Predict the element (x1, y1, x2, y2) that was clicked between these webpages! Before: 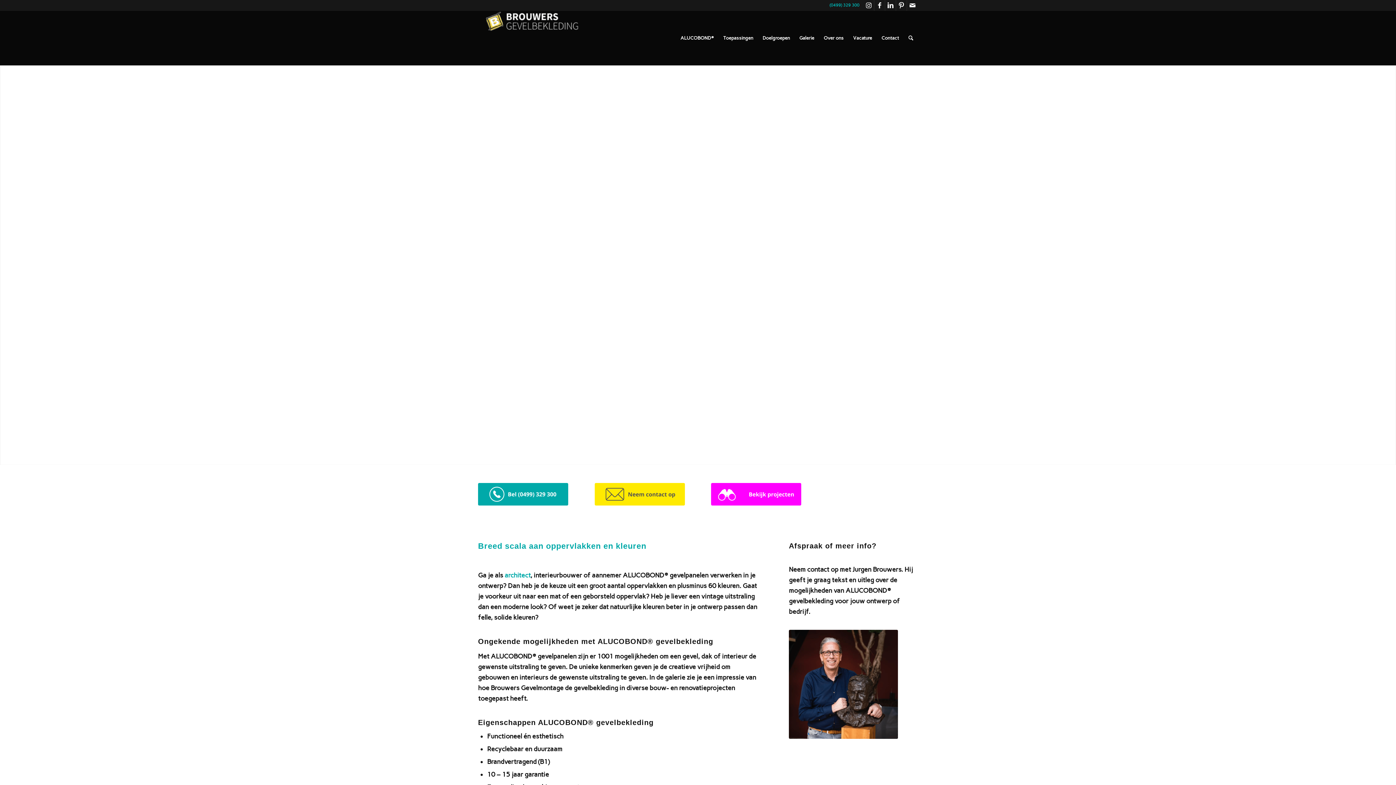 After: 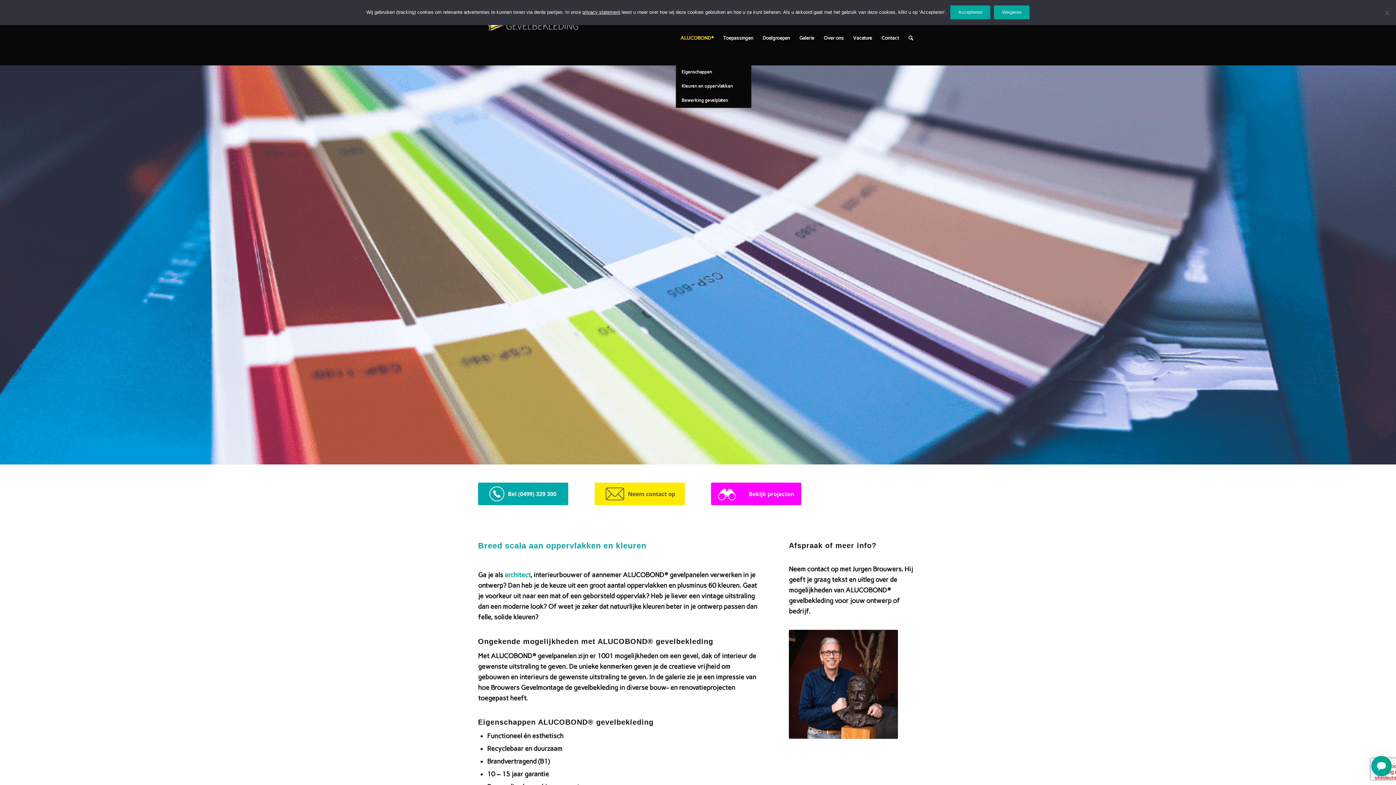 Action: bbox: (675, 10, 718, 65) label: ALUCOBOND®